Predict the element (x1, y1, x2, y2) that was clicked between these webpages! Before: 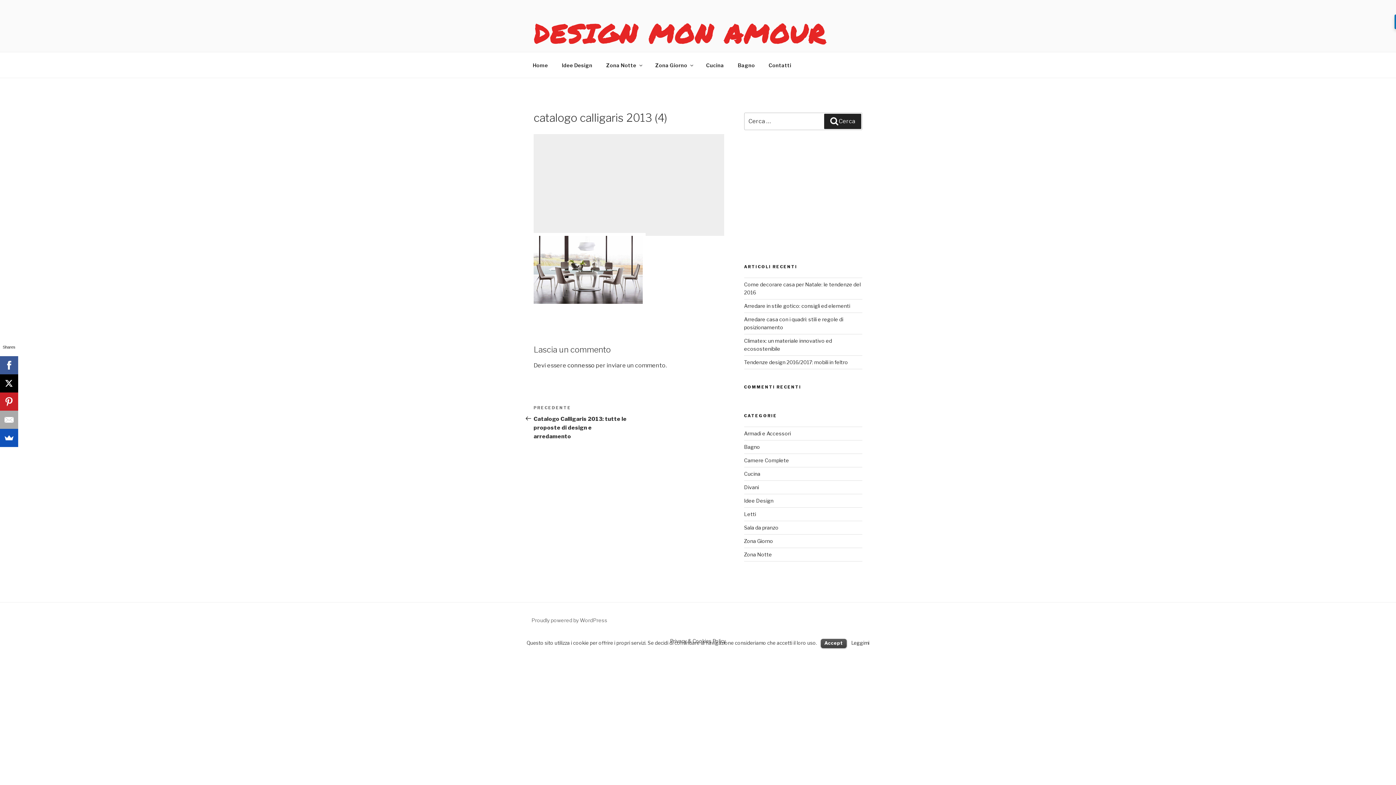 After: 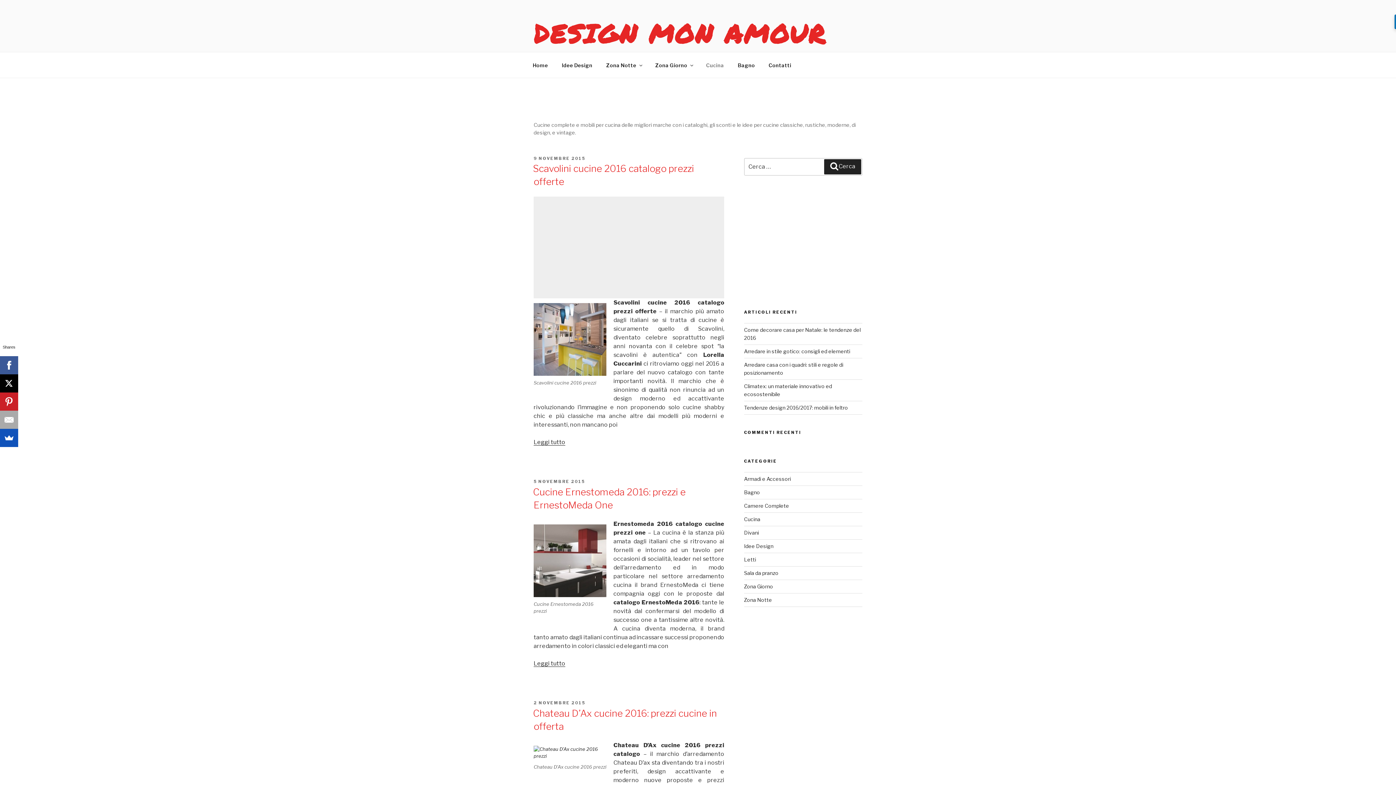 Action: bbox: (744, 471, 760, 477) label: Cucina